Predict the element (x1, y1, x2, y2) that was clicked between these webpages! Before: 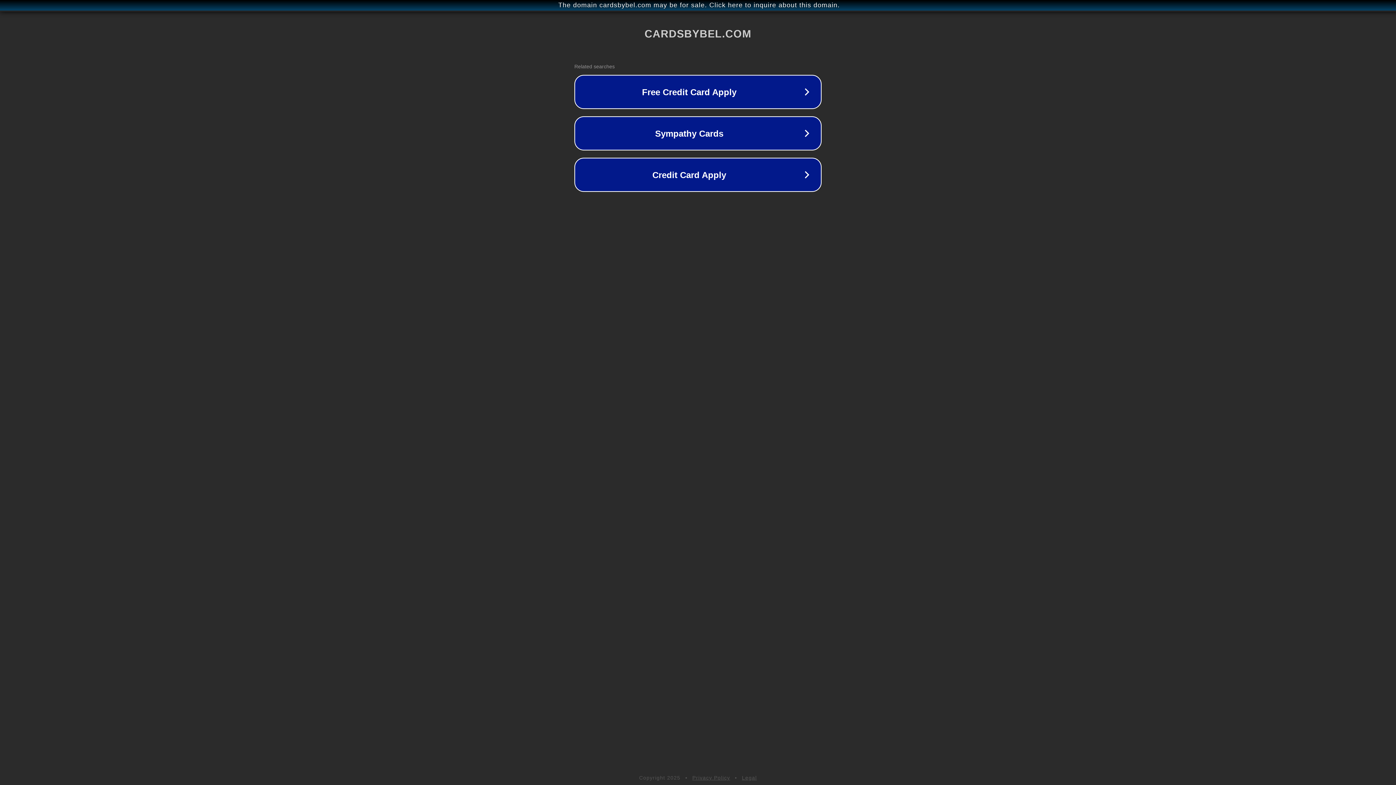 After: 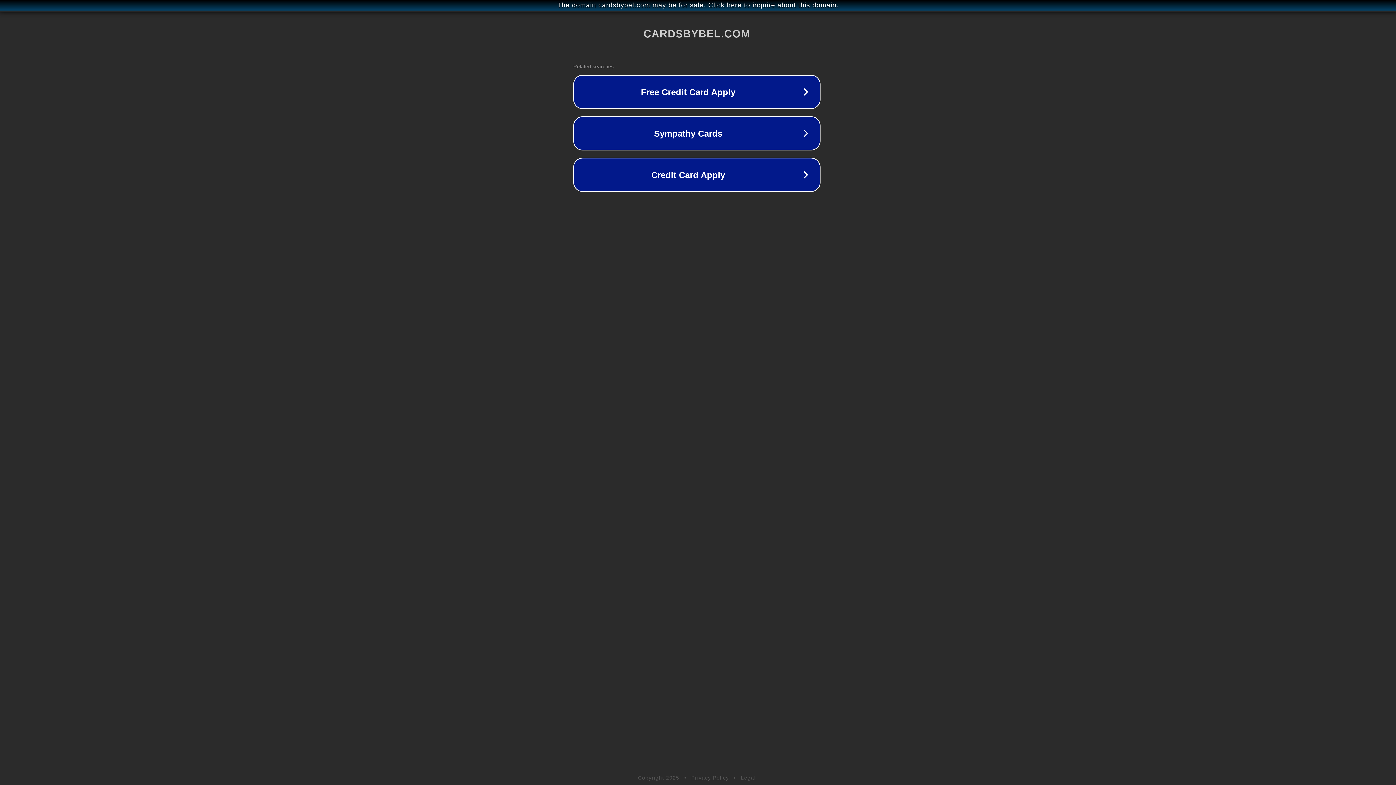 Action: label: The domain cardsbybel.com may be for sale. Click here to inquire about this domain. bbox: (1, 1, 1397, 9)